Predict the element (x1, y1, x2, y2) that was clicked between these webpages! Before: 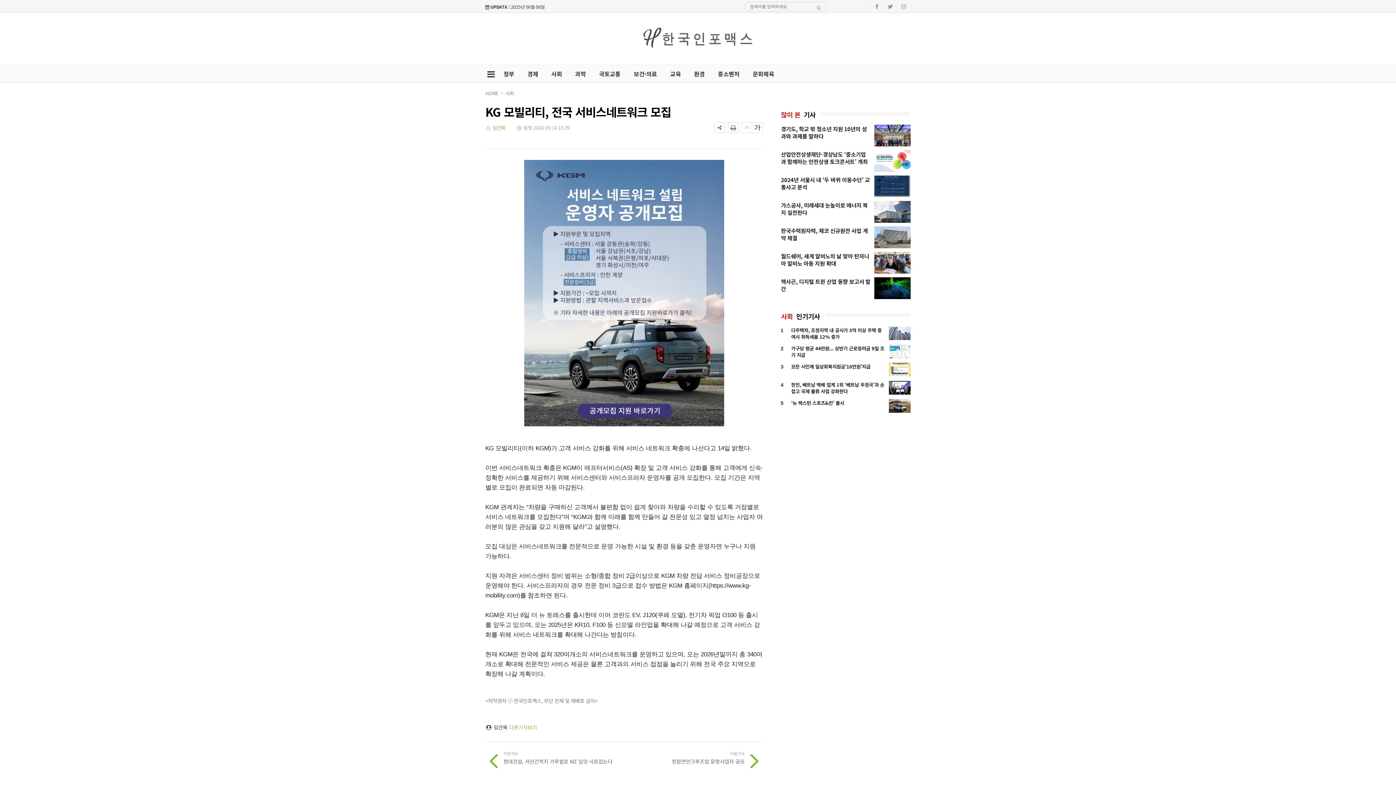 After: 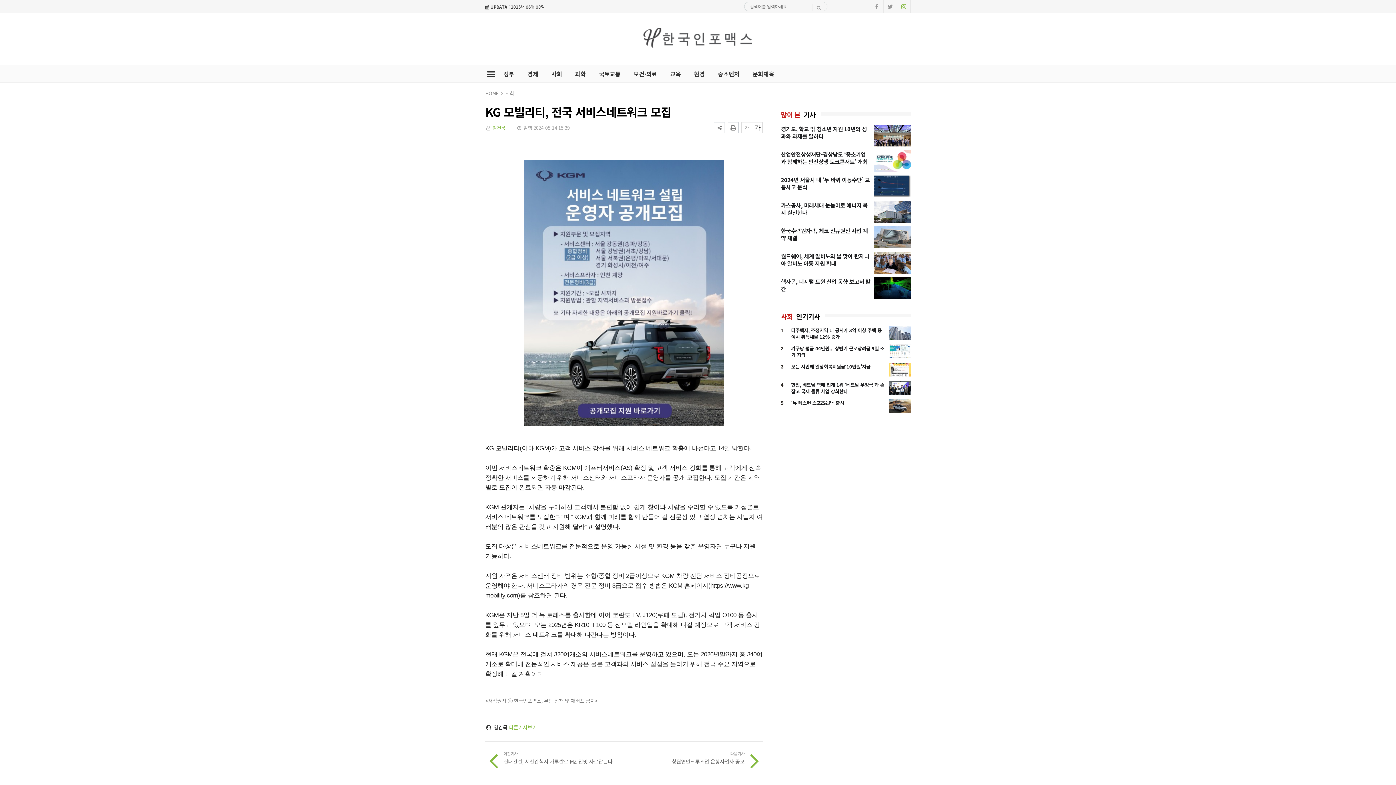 Action: bbox: (897, 0, 910, 13)